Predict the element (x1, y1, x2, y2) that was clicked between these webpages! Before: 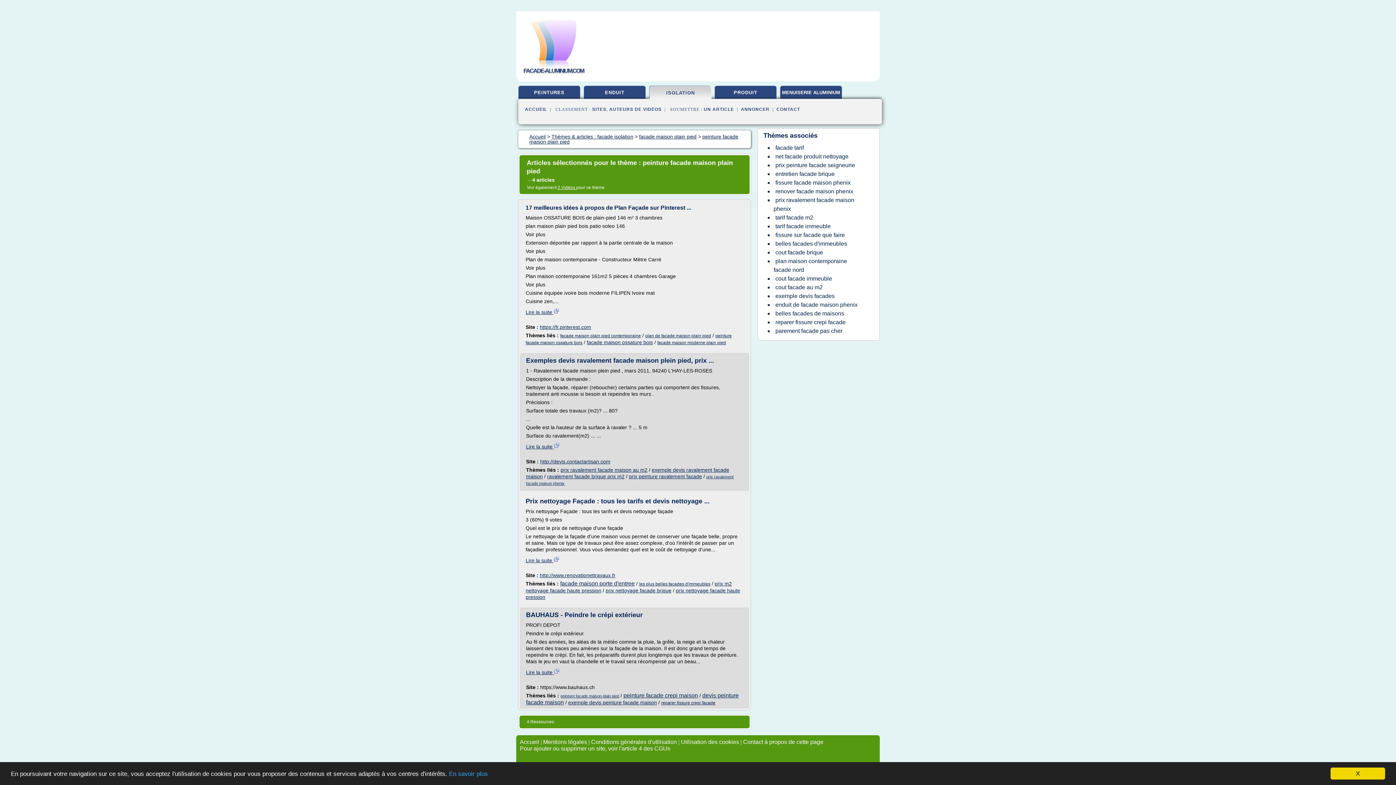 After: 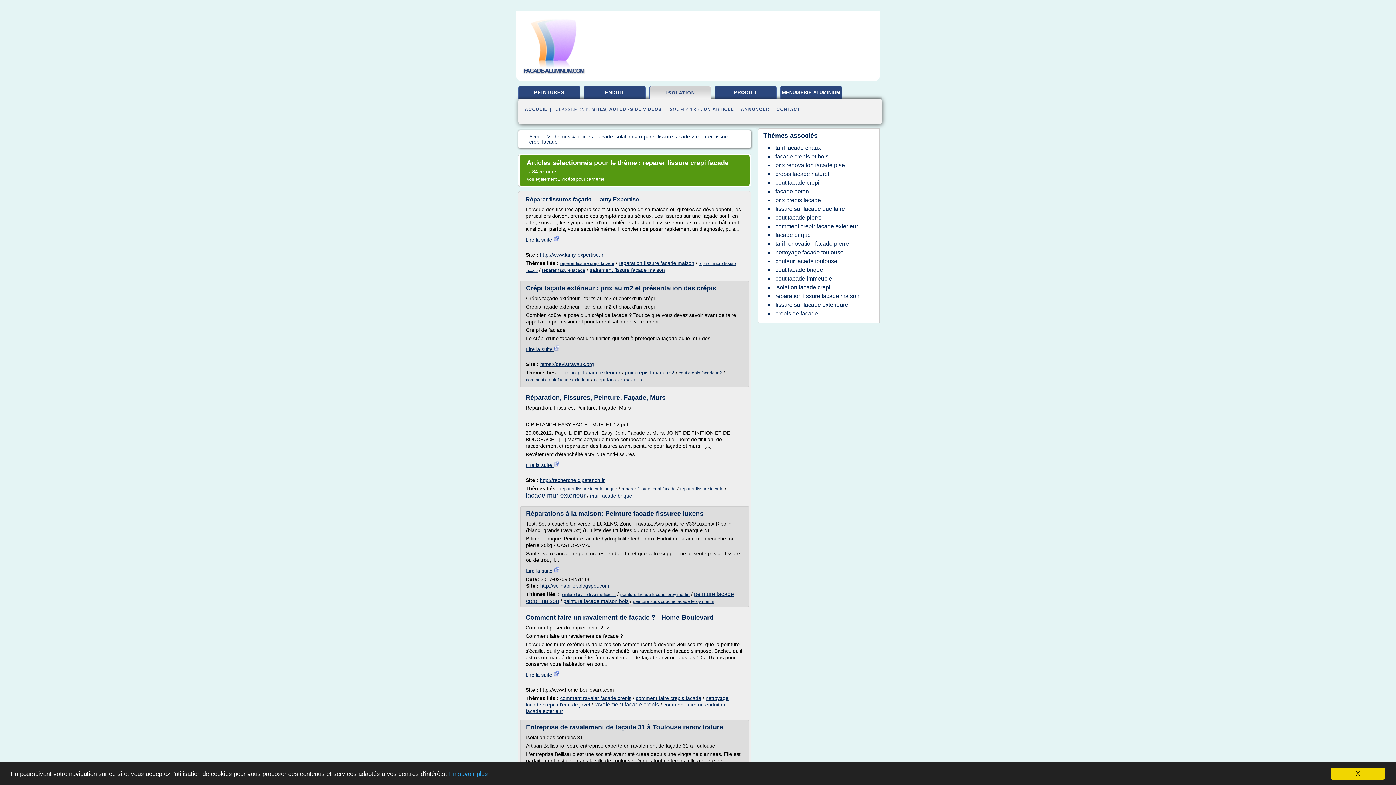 Action: label: reparer fissure crepi facade bbox: (773, 317, 847, 327)